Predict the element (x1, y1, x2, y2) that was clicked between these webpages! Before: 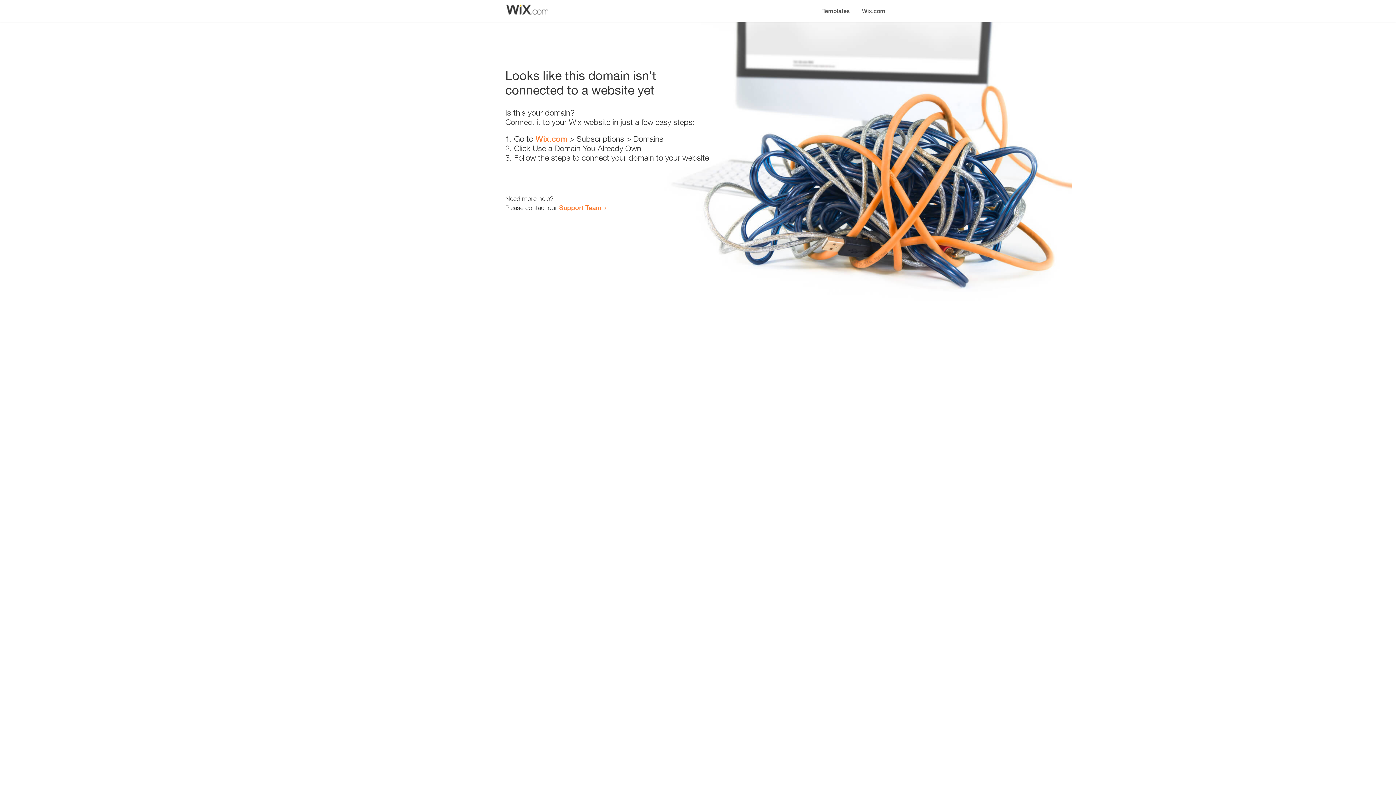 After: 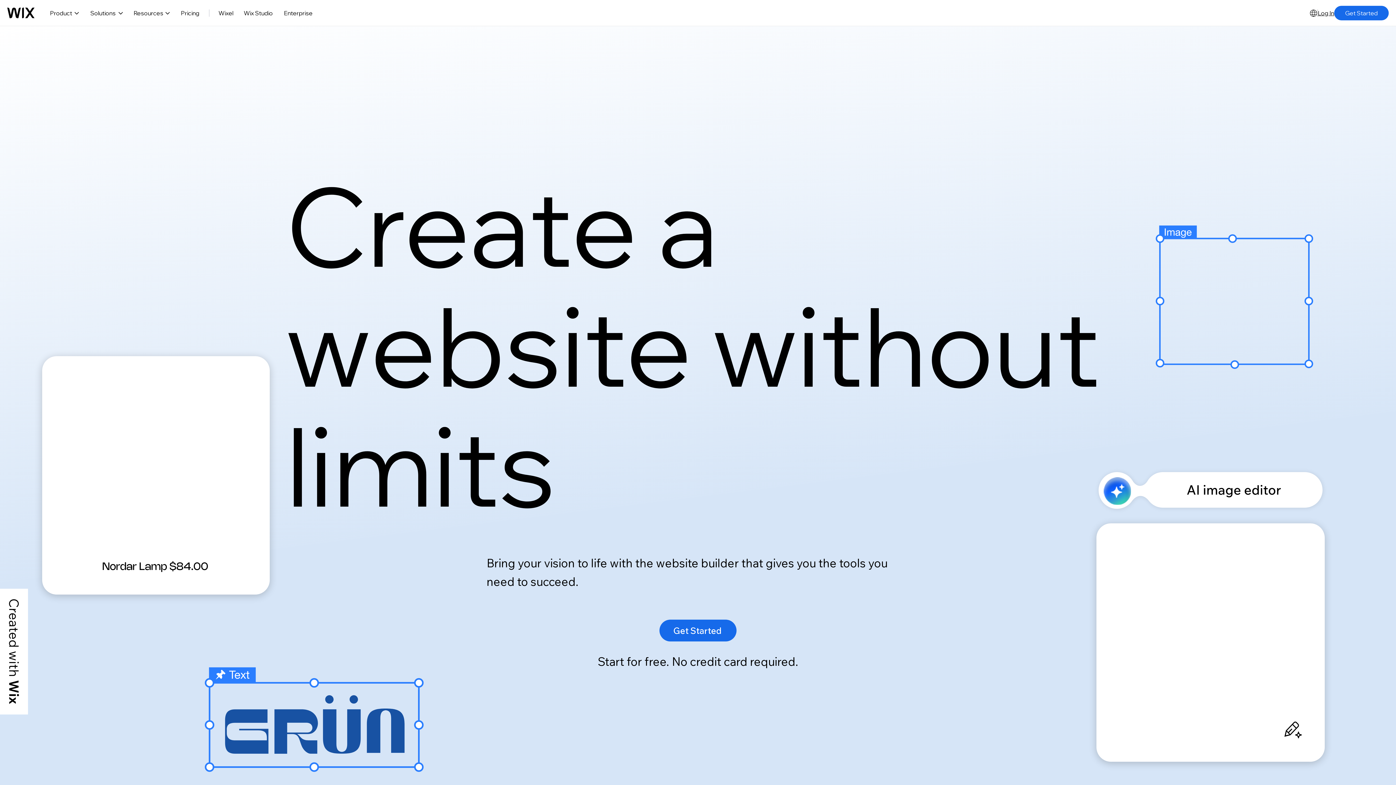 Action: bbox: (856, 0, 890, 14) label: Wix.com